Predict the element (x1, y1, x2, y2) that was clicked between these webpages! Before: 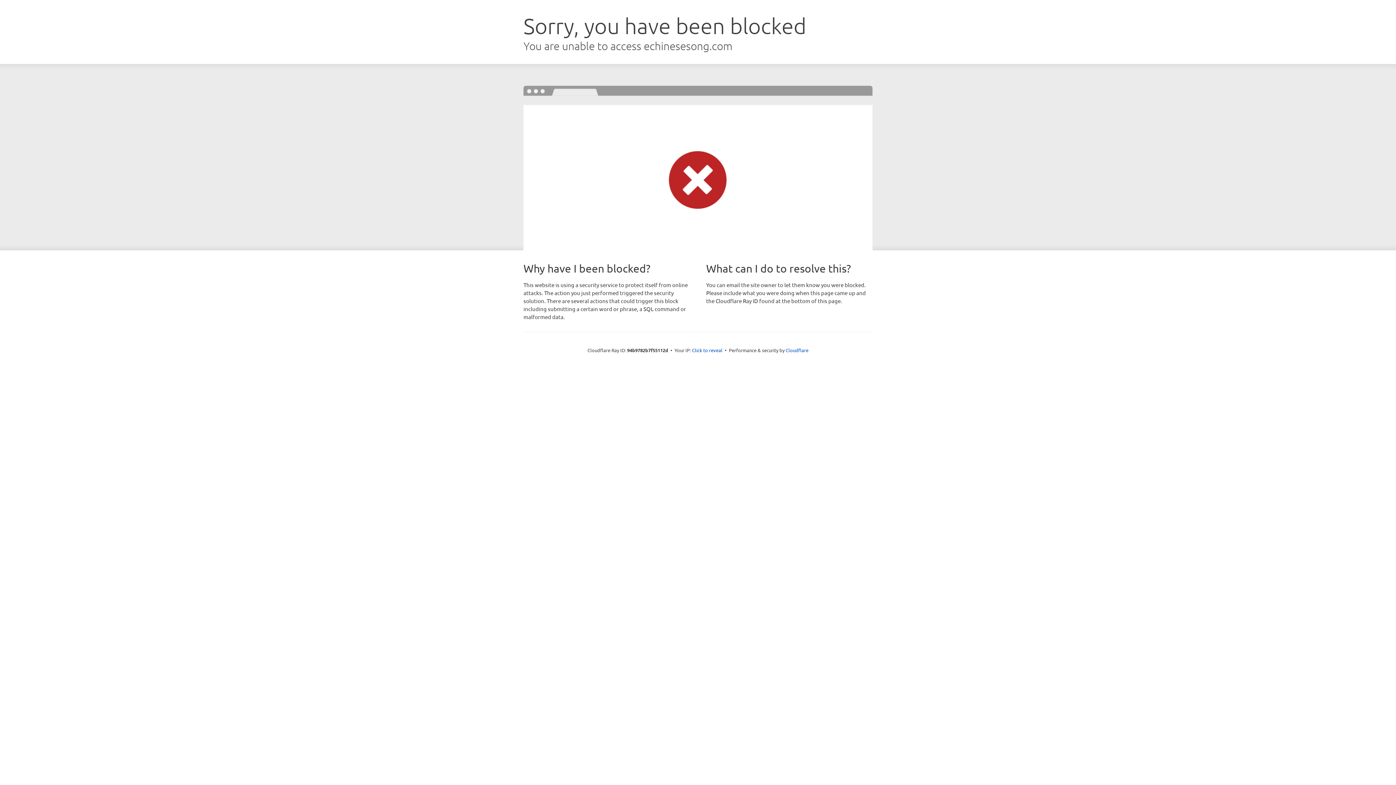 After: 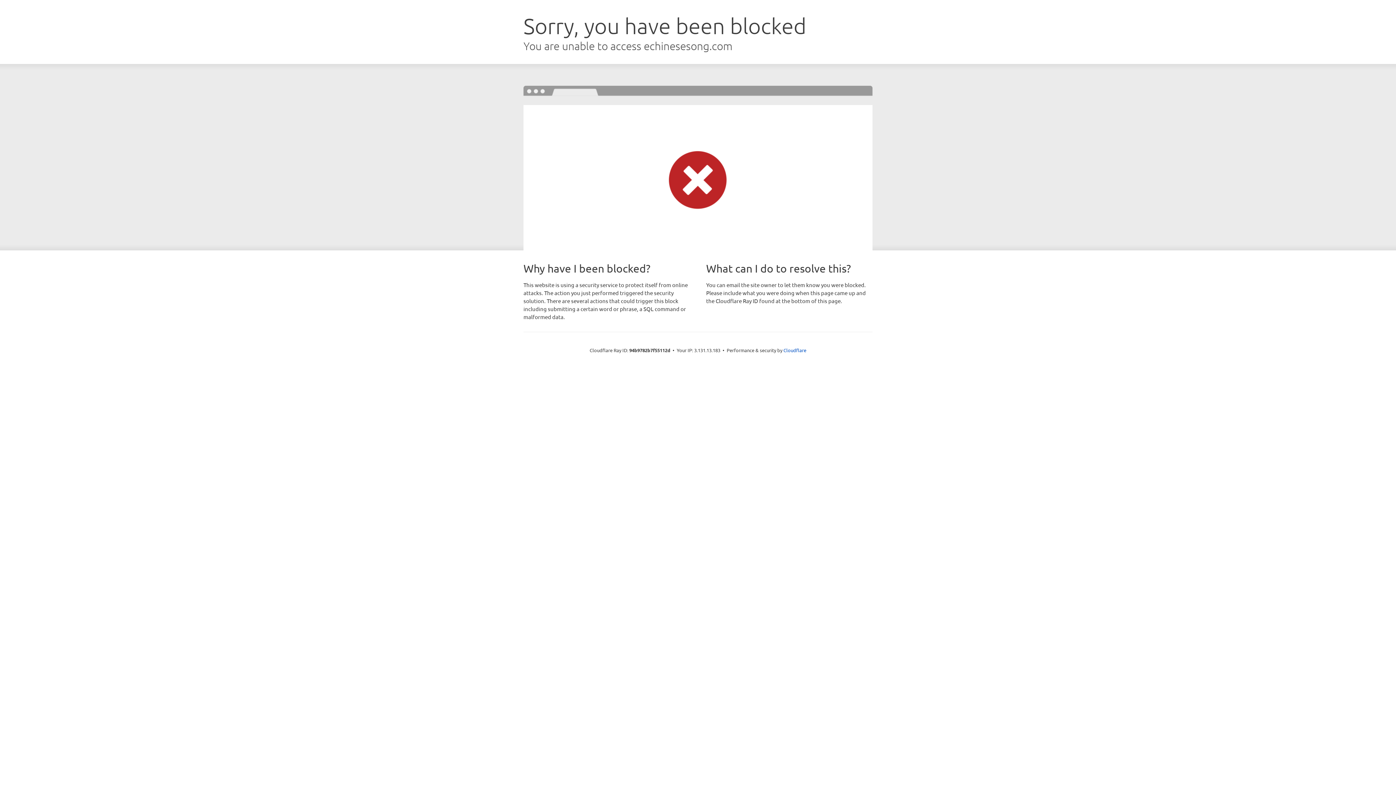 Action: bbox: (692, 346, 722, 353) label: Click to reveal